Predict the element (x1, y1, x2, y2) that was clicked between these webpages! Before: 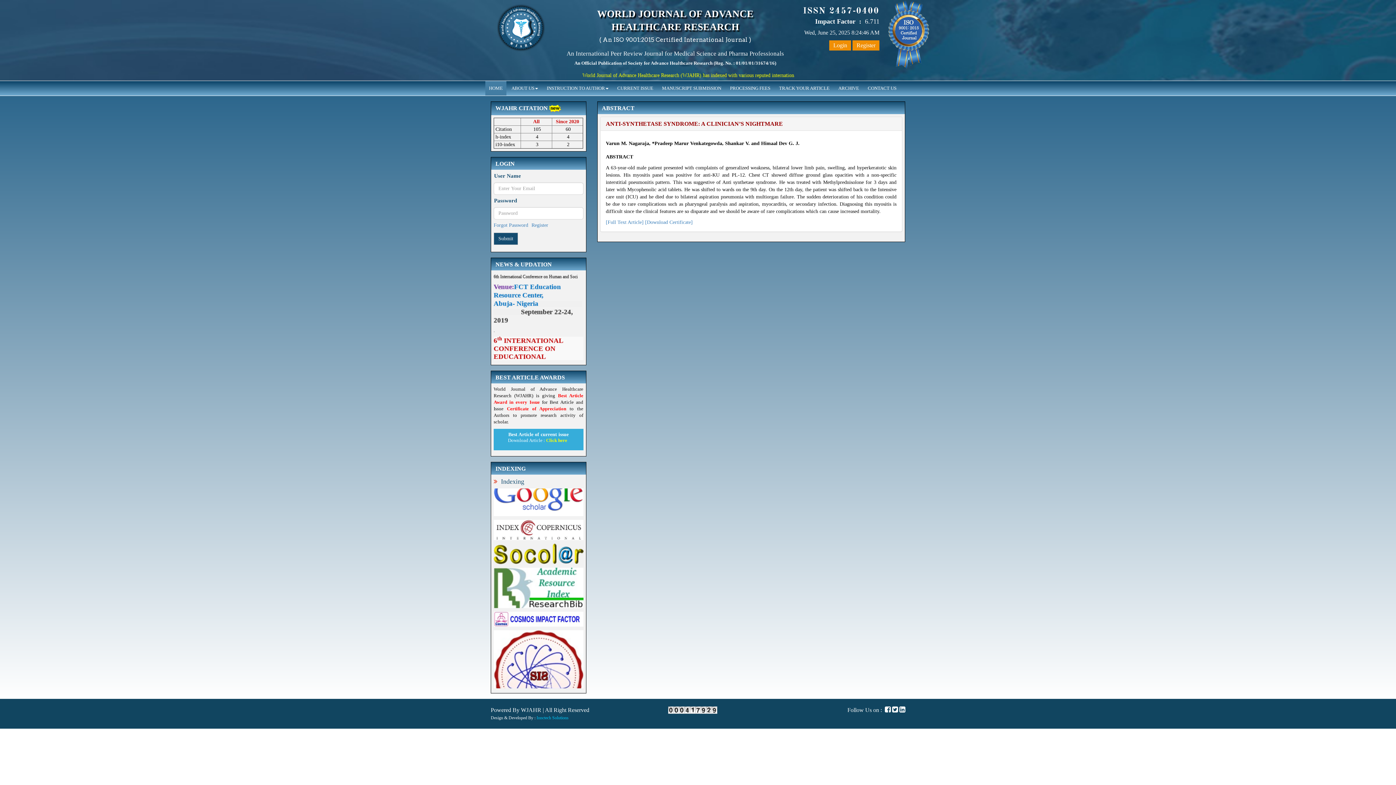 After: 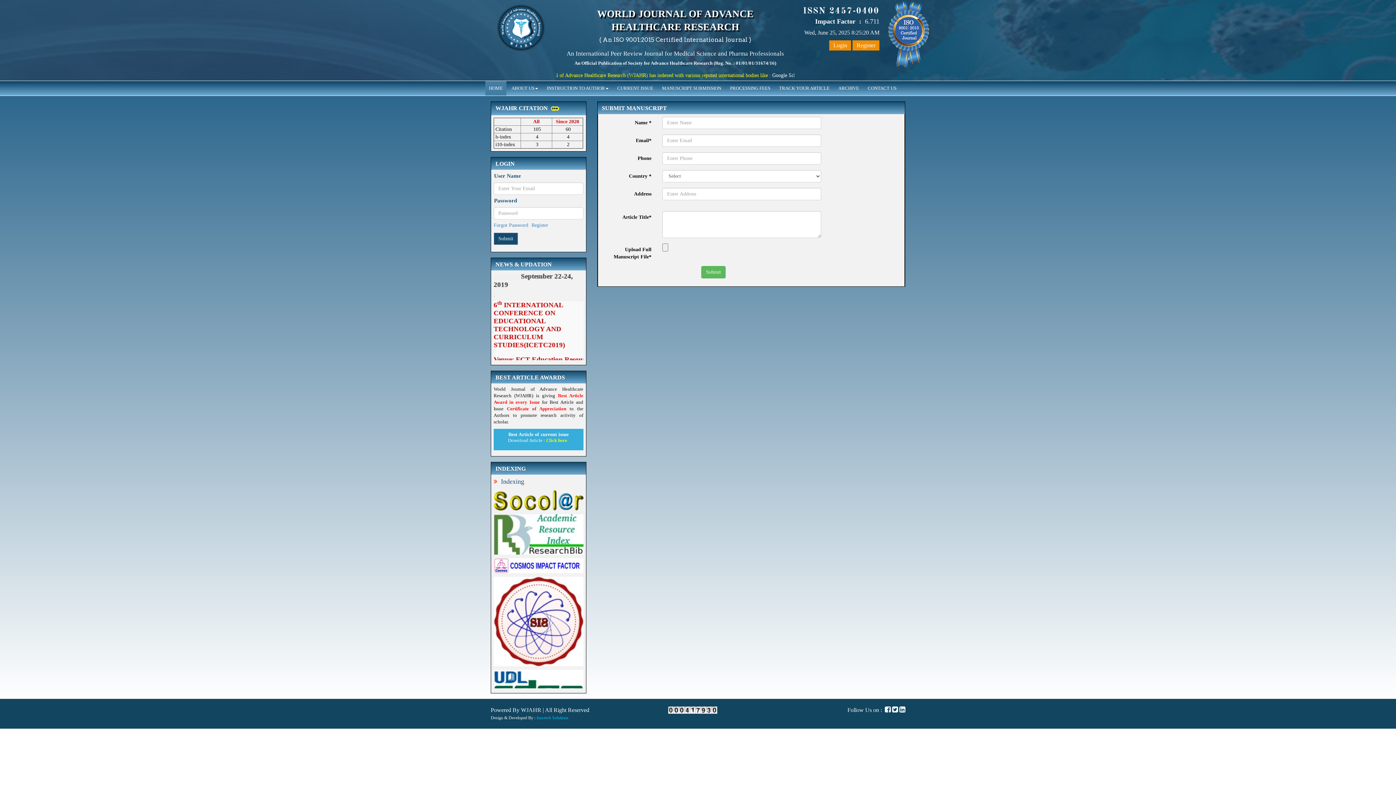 Action: label: Register bbox: (852, 42, 879, 47)